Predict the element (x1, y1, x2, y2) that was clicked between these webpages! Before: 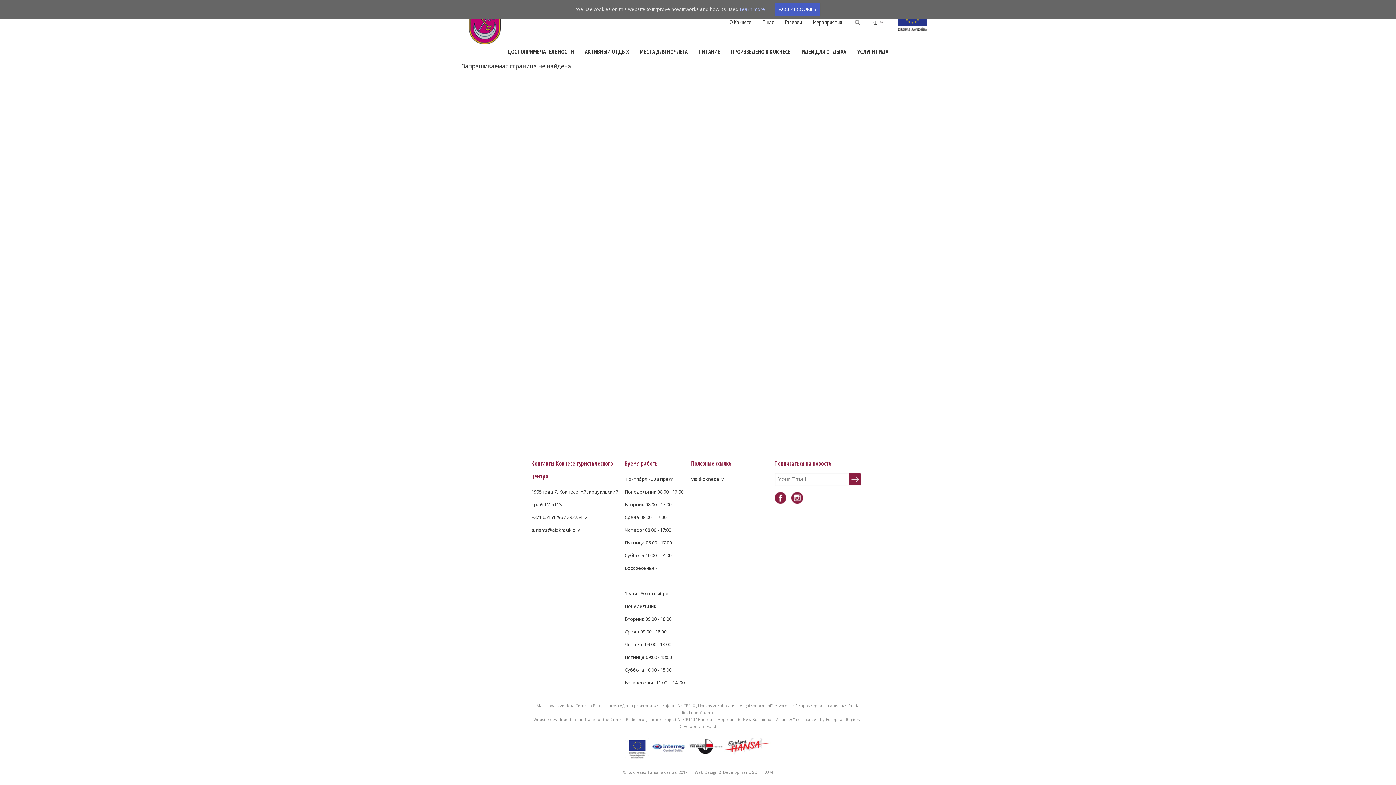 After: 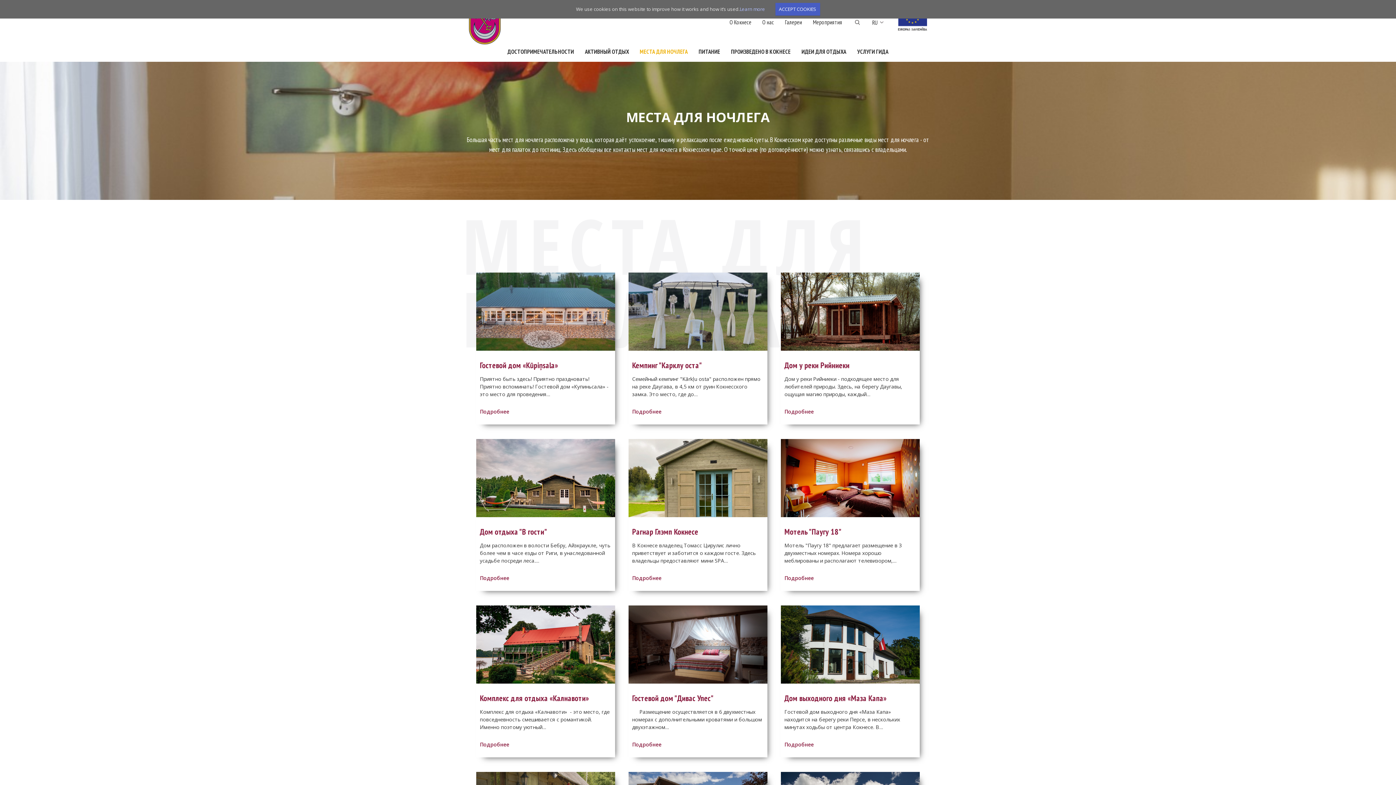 Action: bbox: (634, 44, 693, 61) label: МЕСТА ДЛЯ НОЧЛЕГА